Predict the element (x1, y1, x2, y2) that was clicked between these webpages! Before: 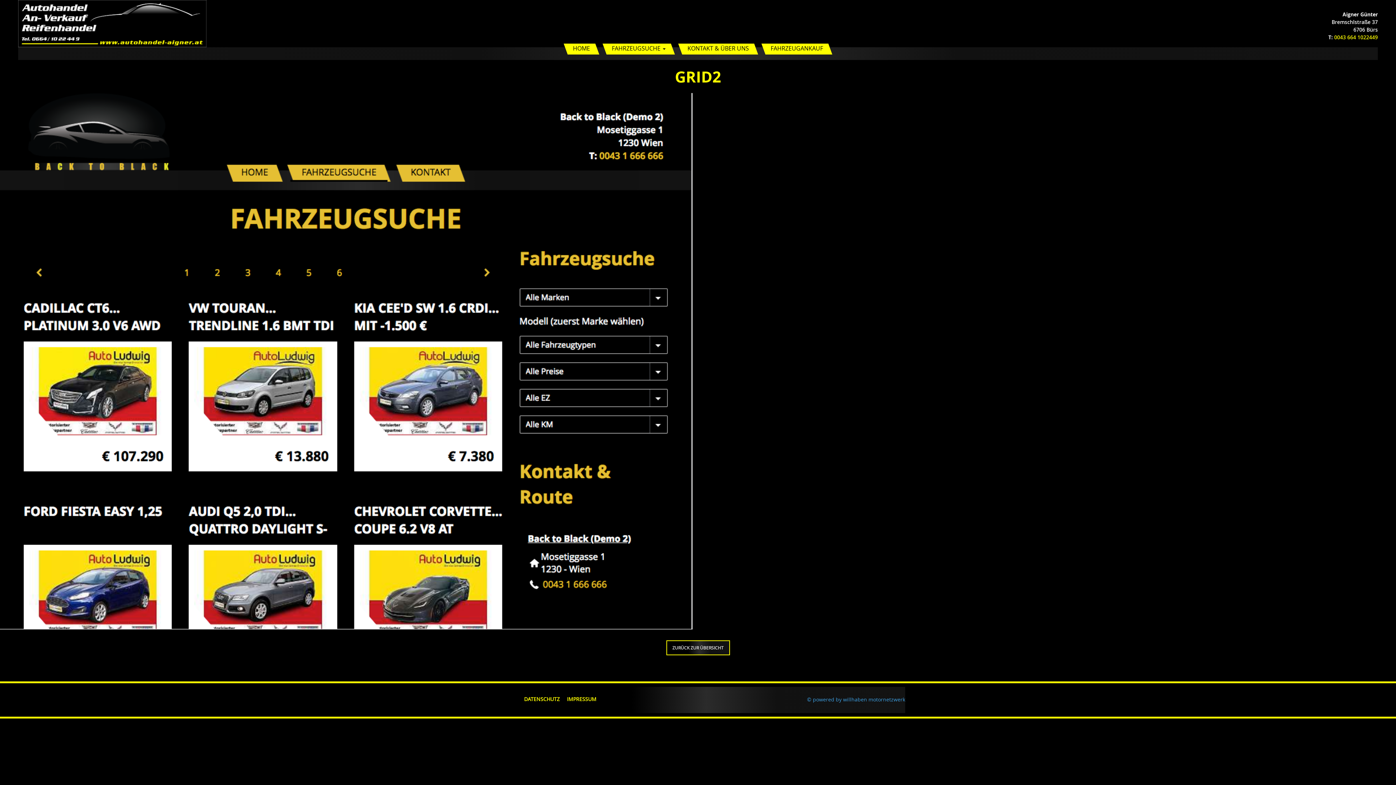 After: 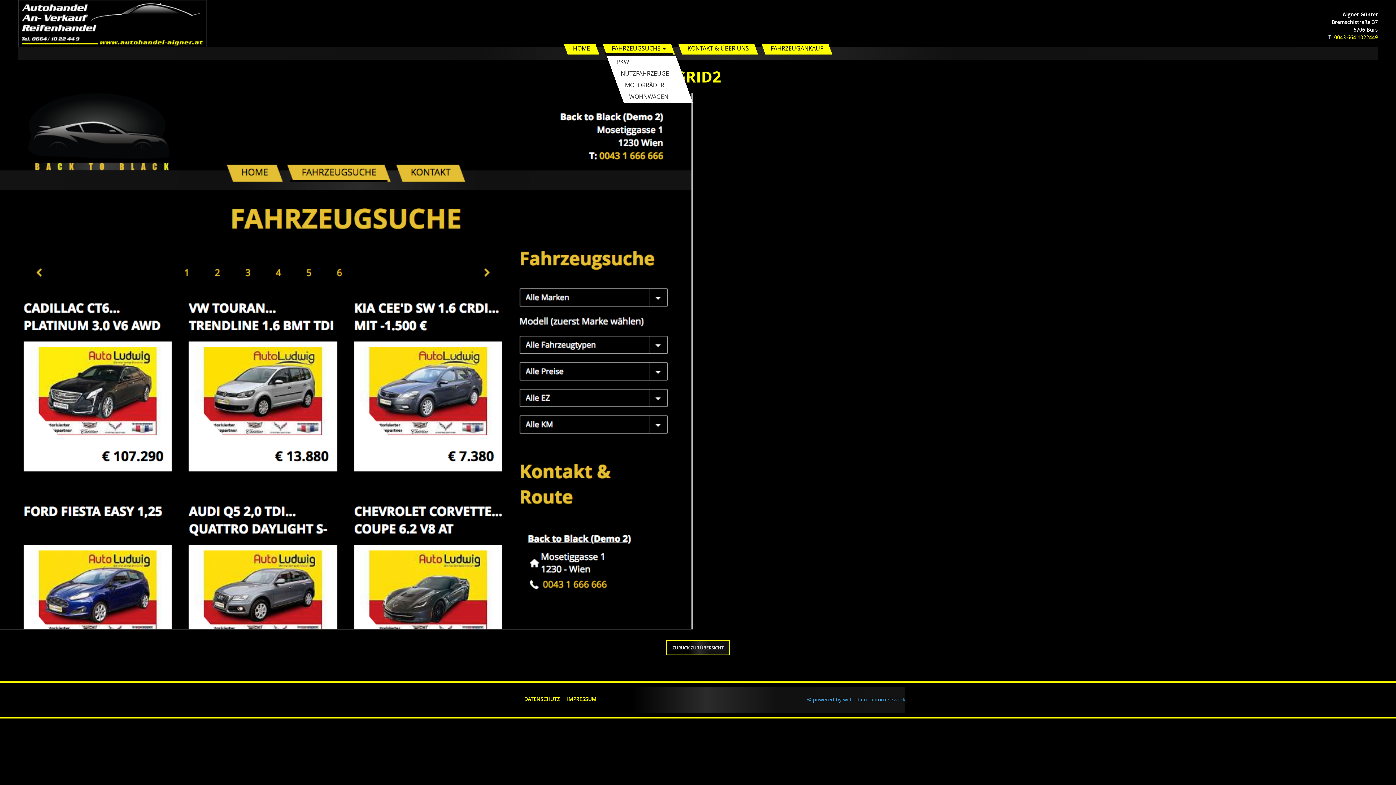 Action: label: FAHRZEUGSUCHE  bbox: (604, 43, 673, 54)